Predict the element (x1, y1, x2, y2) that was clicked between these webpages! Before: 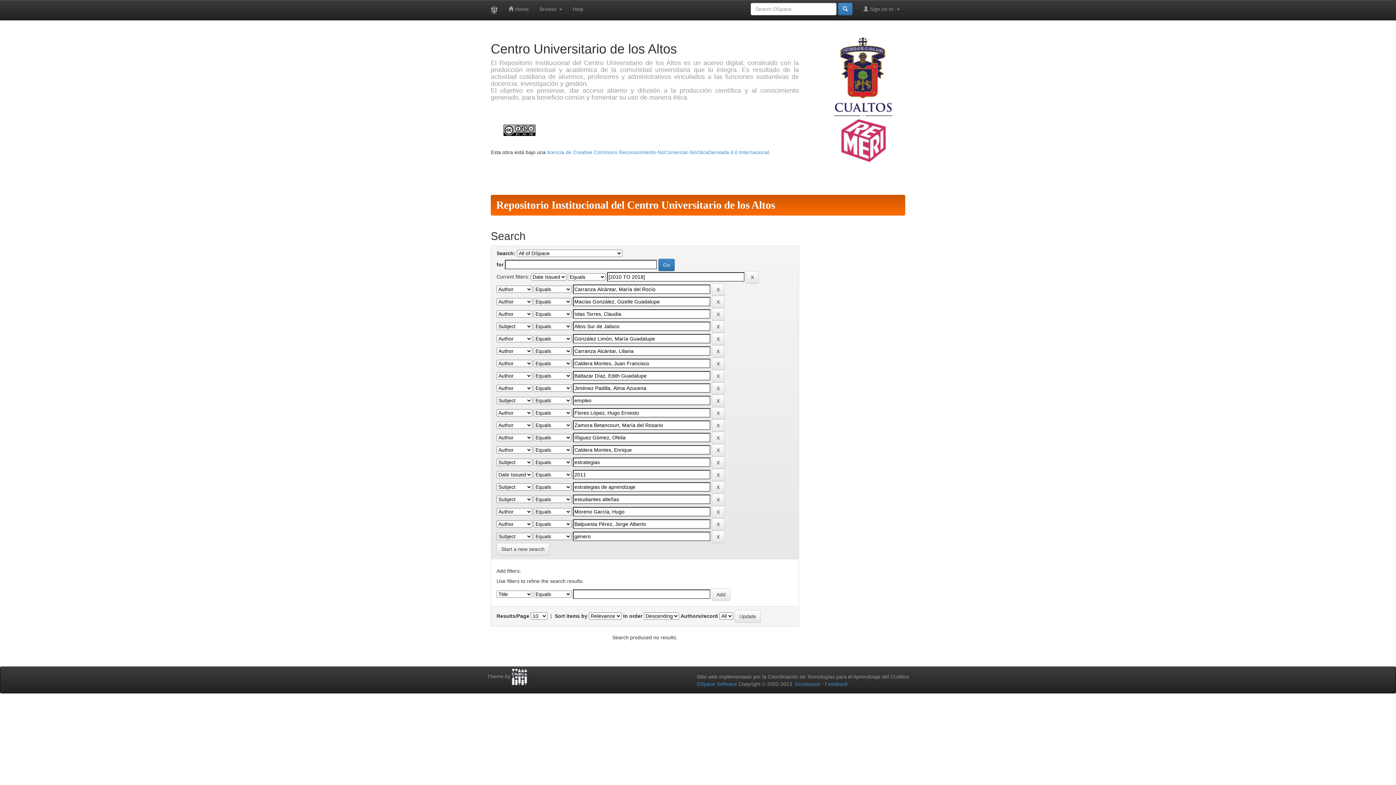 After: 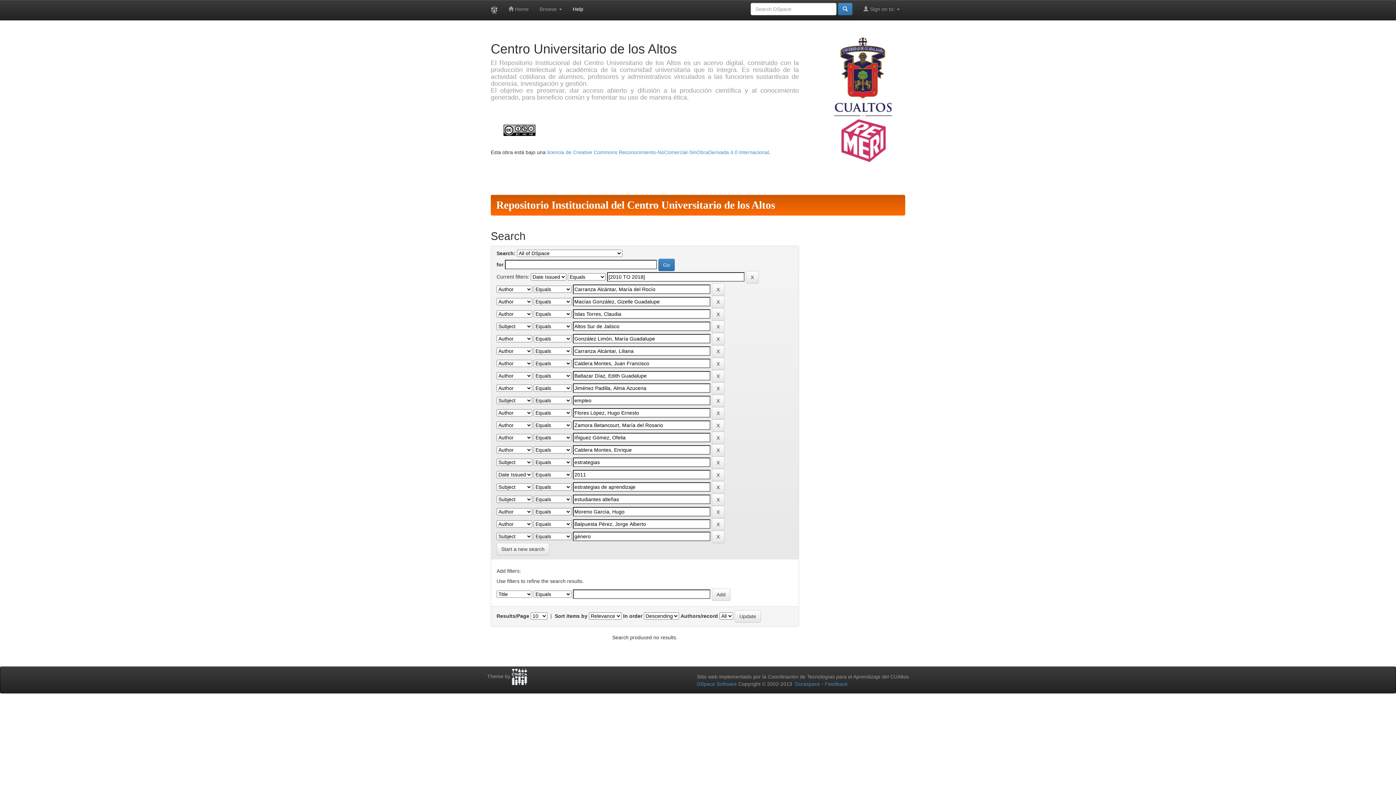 Action: bbox: (567, 0, 588, 18) label: Help